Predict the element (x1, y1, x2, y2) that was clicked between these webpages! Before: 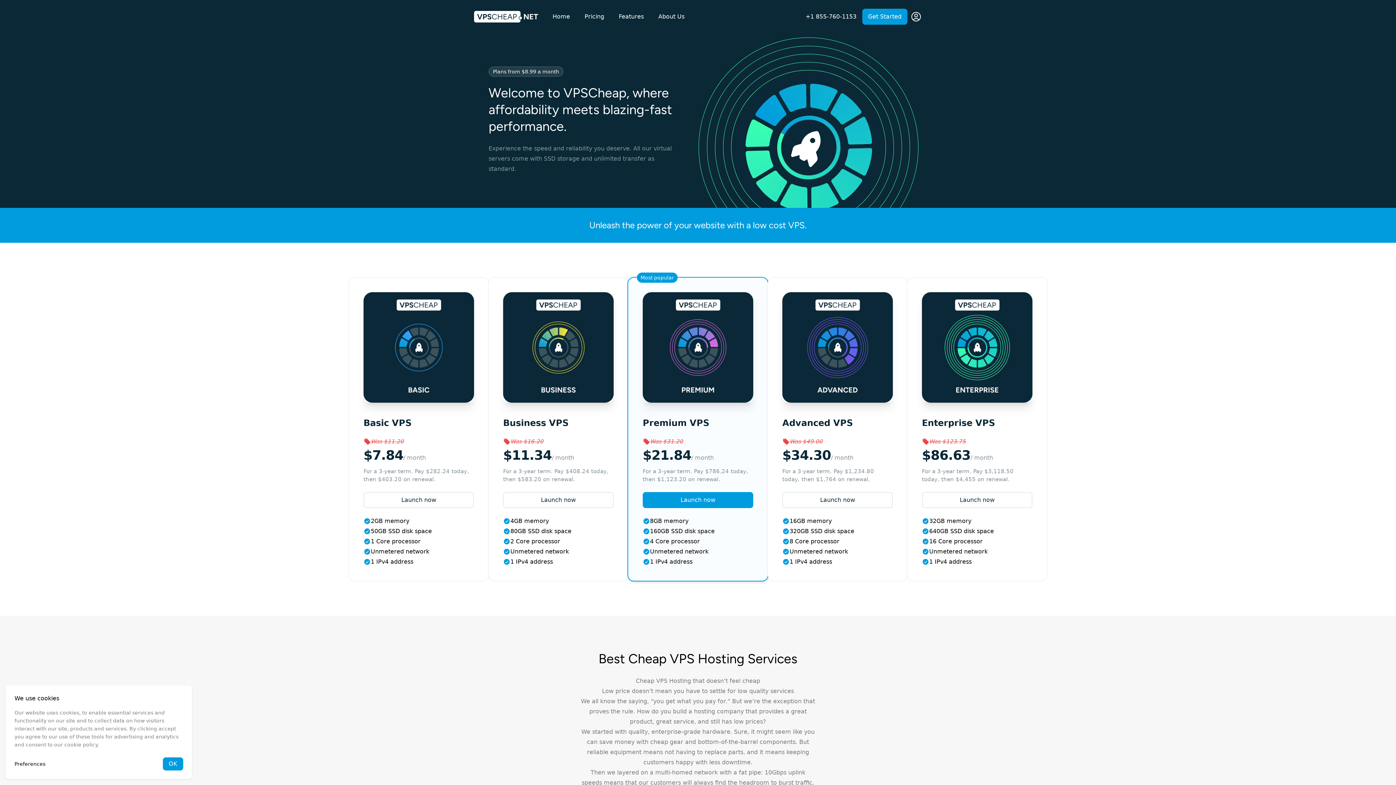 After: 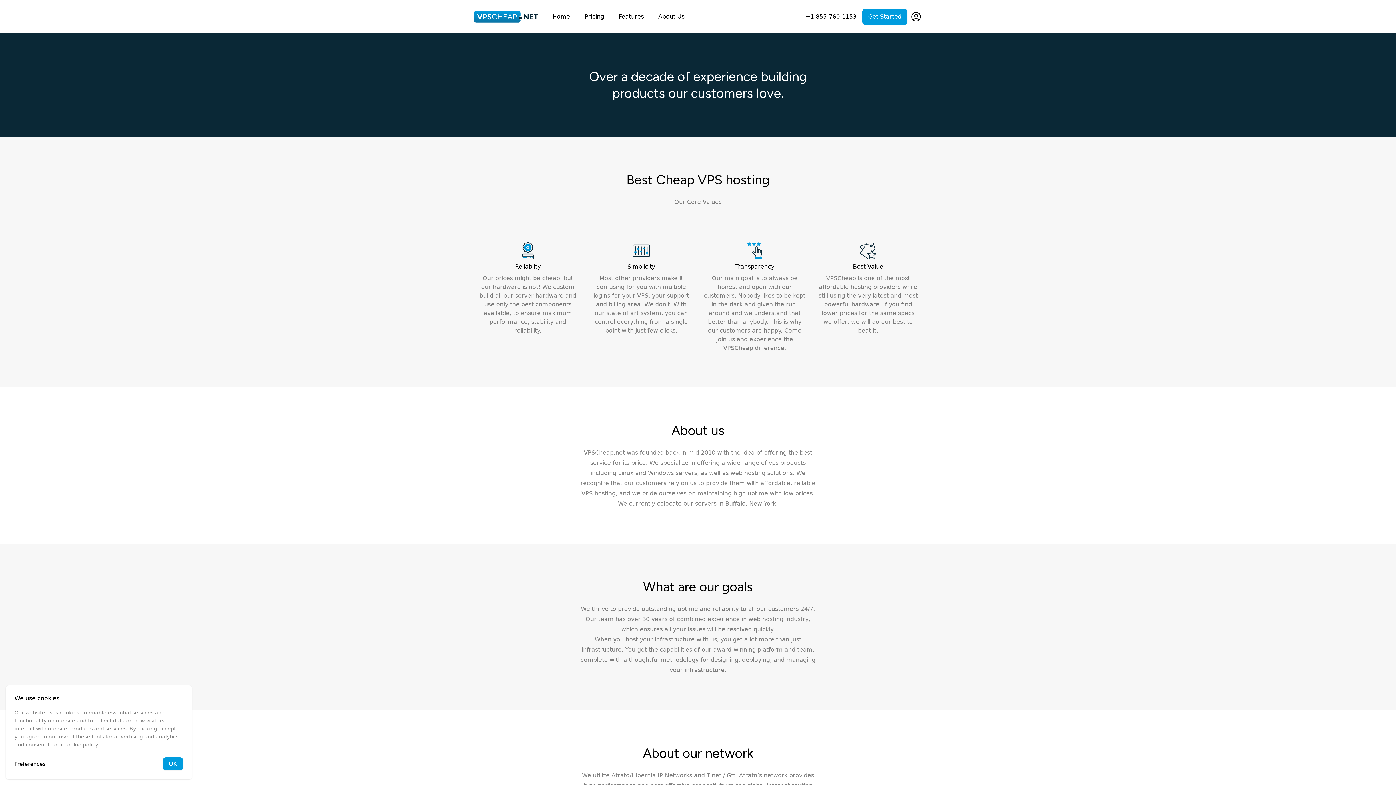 Action: bbox: (658, 12, 684, 21) label: About Us